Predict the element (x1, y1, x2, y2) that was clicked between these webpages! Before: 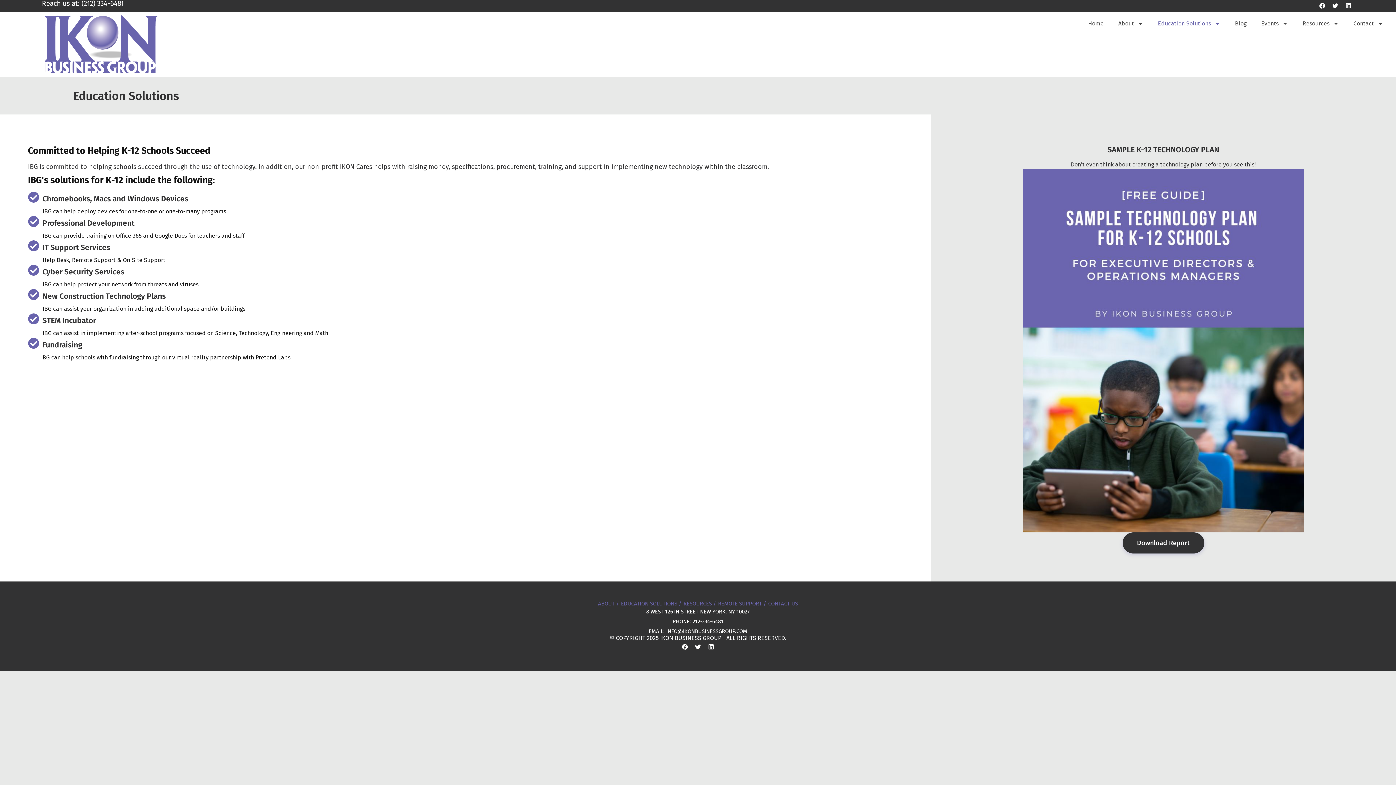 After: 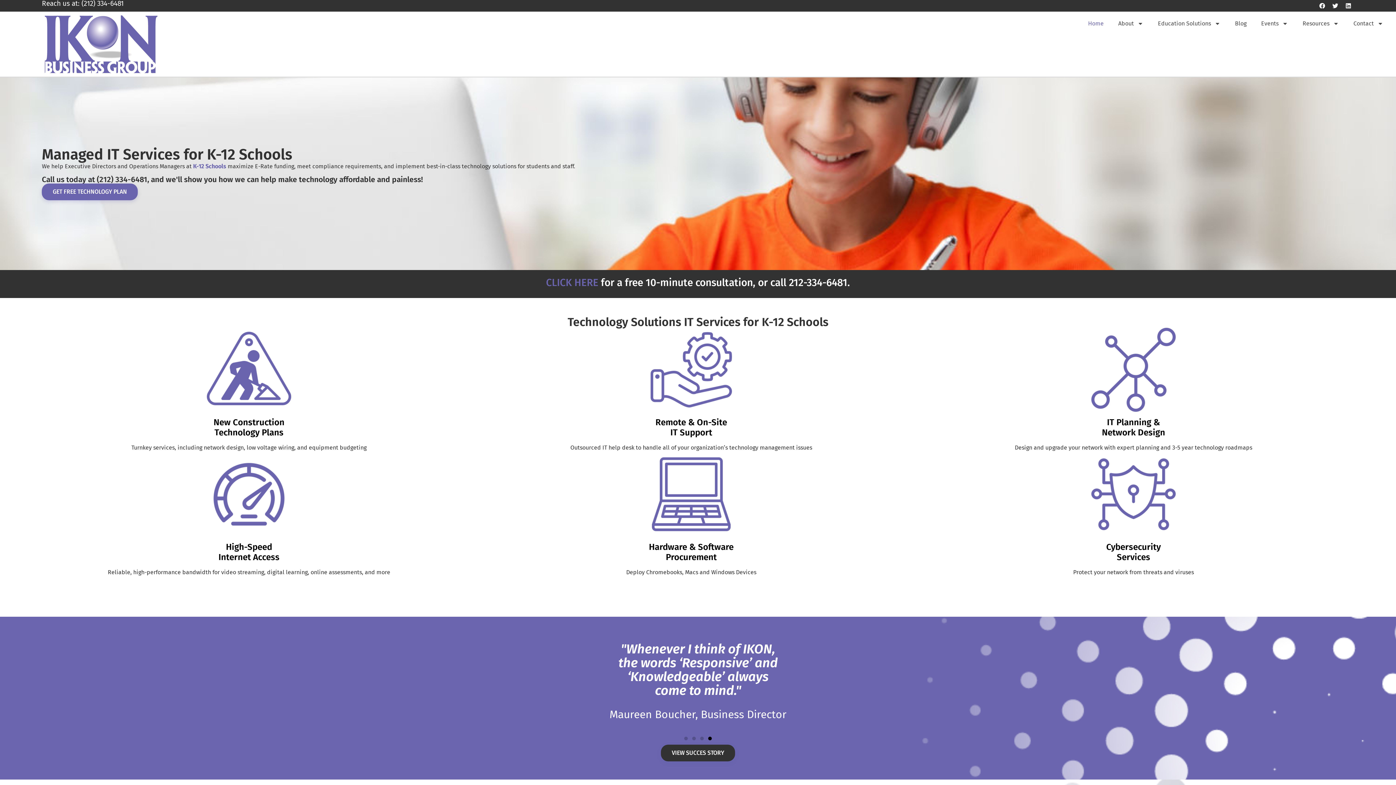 Action: label: Home bbox: (1081, 15, 1111, 32)